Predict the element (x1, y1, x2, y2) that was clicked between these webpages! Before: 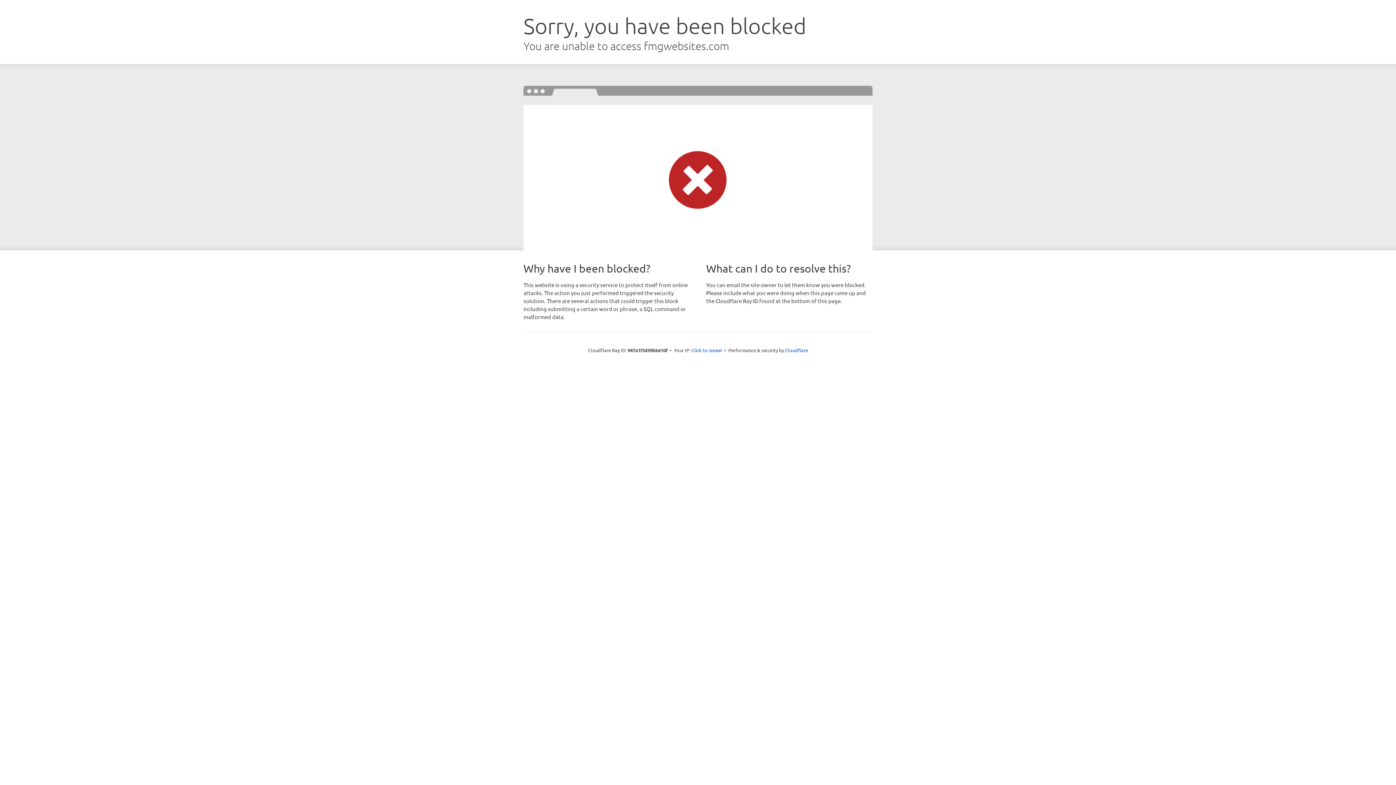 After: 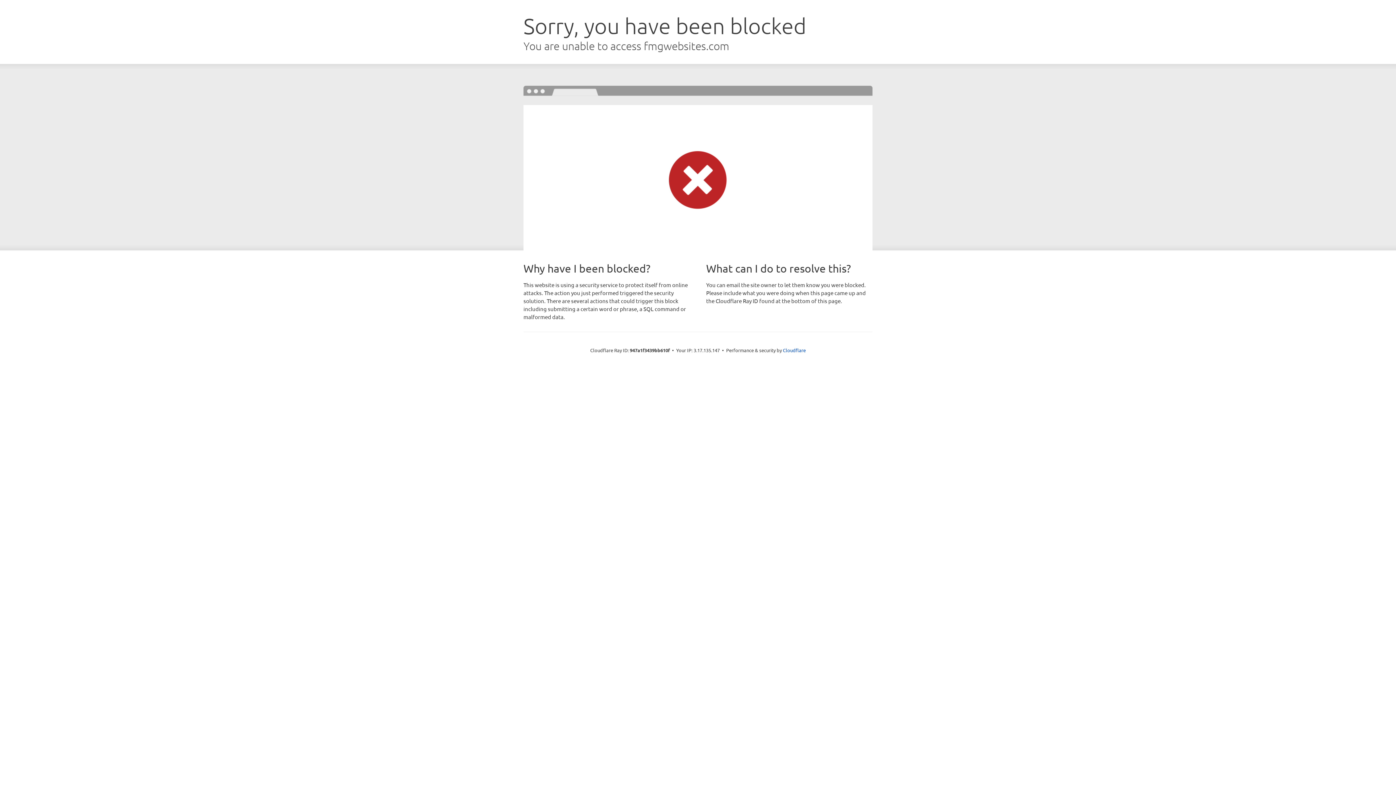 Action: bbox: (691, 346, 722, 353) label: Click to reveal